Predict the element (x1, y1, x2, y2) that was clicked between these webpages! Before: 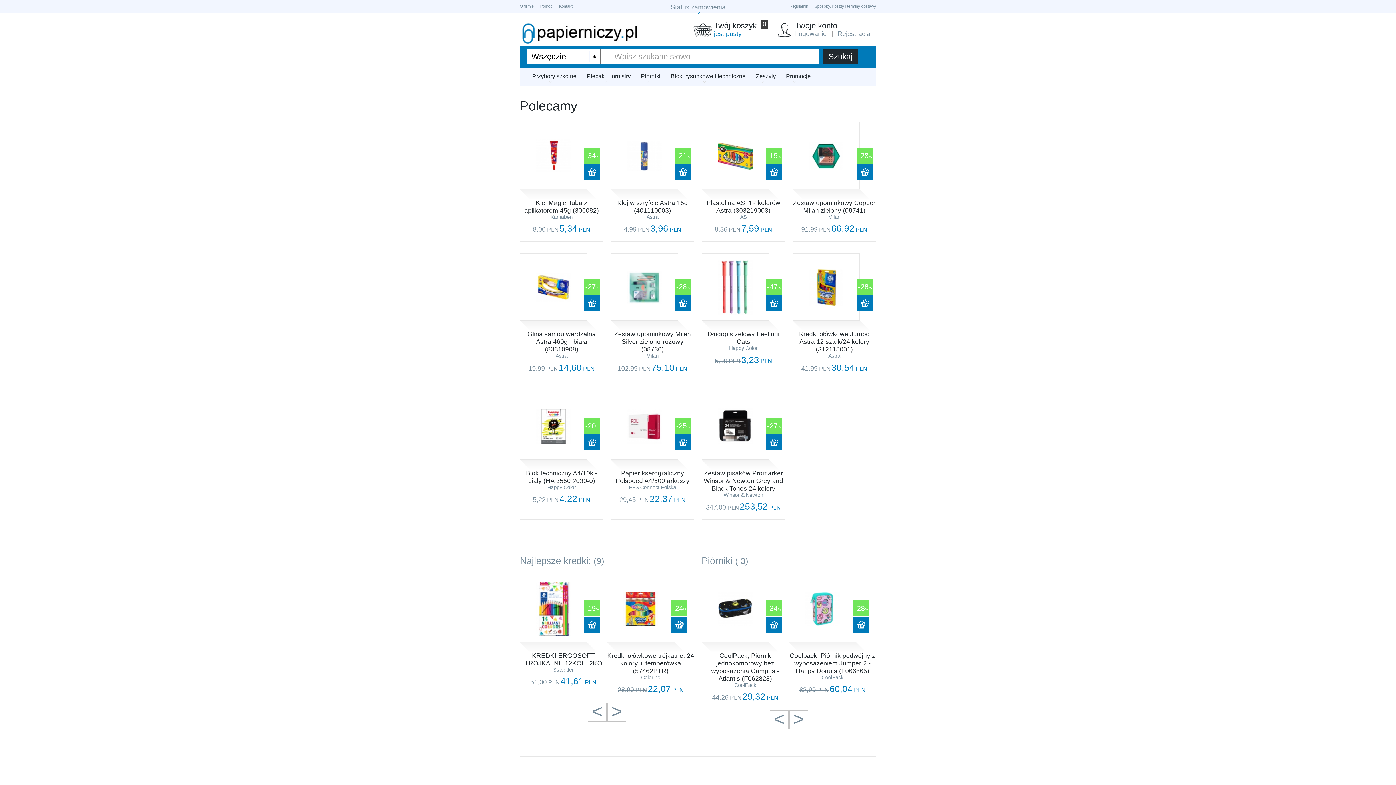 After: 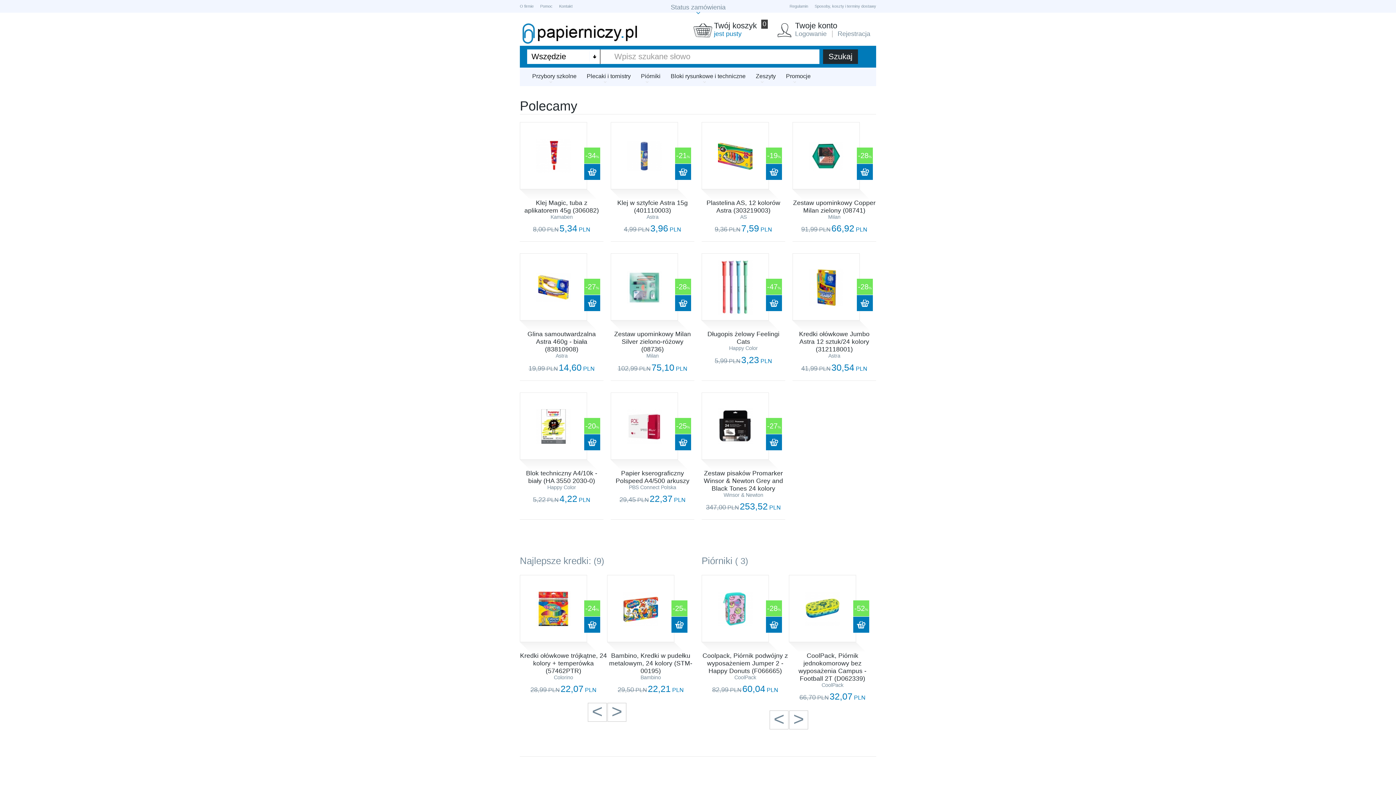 Action: bbox: (536, 153, 570, 158)